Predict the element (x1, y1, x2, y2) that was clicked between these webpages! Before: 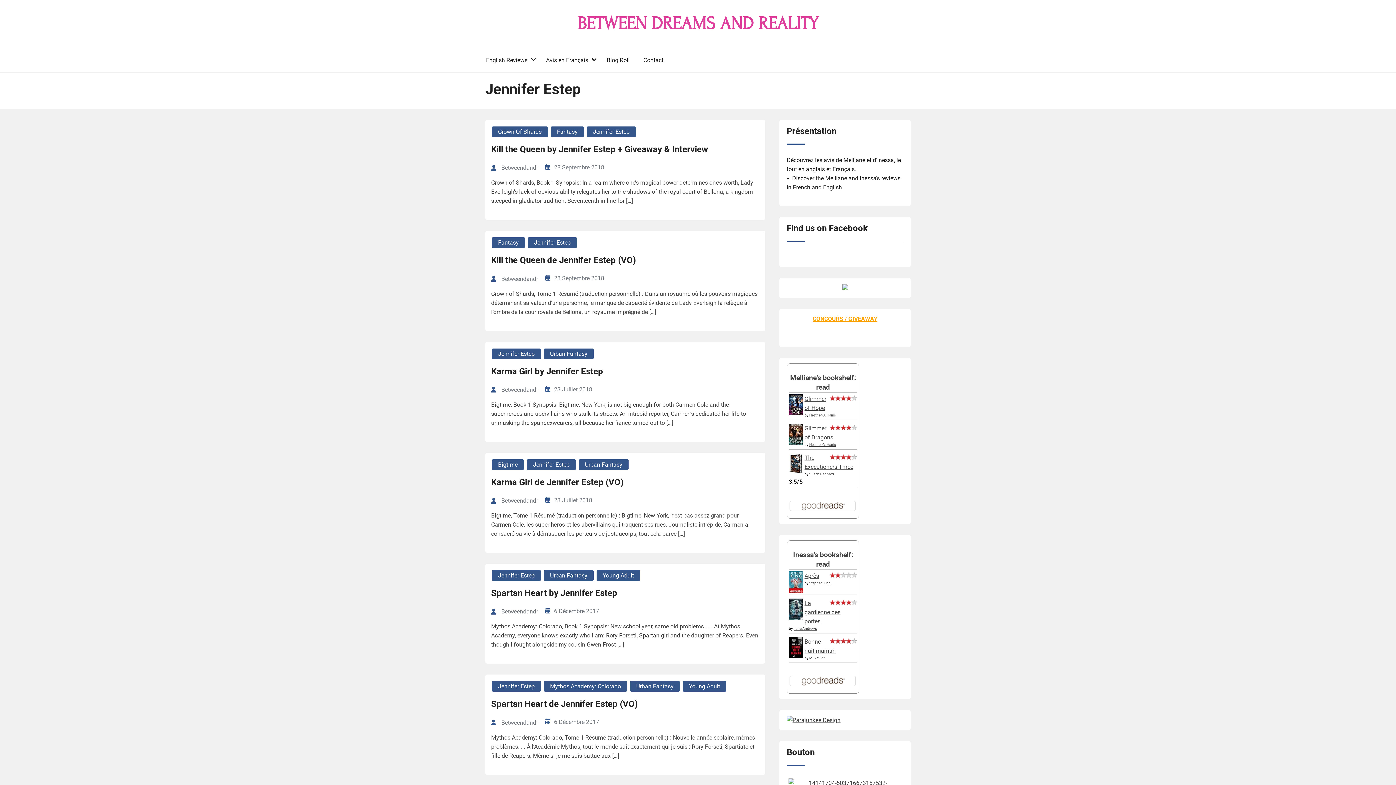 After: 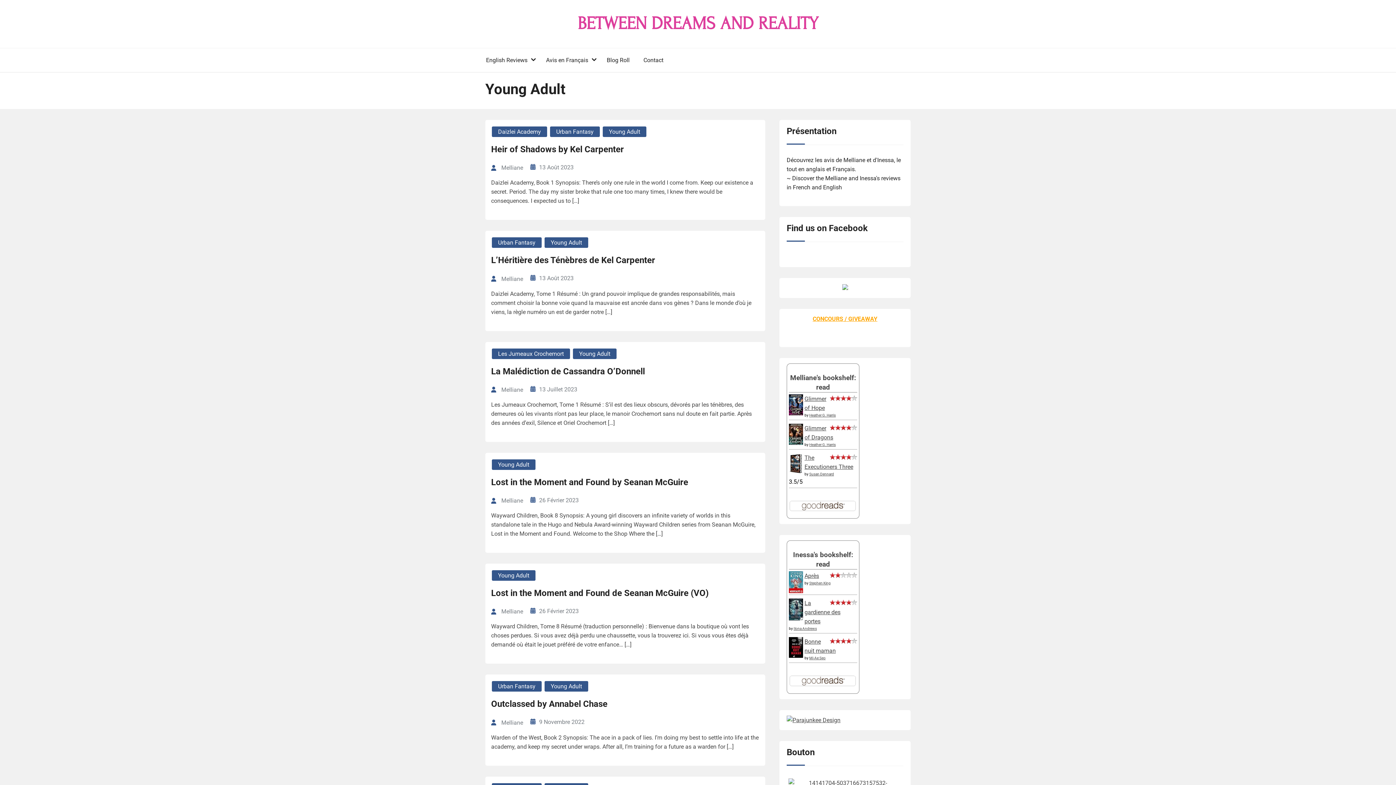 Action: label: Young Adult bbox: (682, 680, 727, 692)